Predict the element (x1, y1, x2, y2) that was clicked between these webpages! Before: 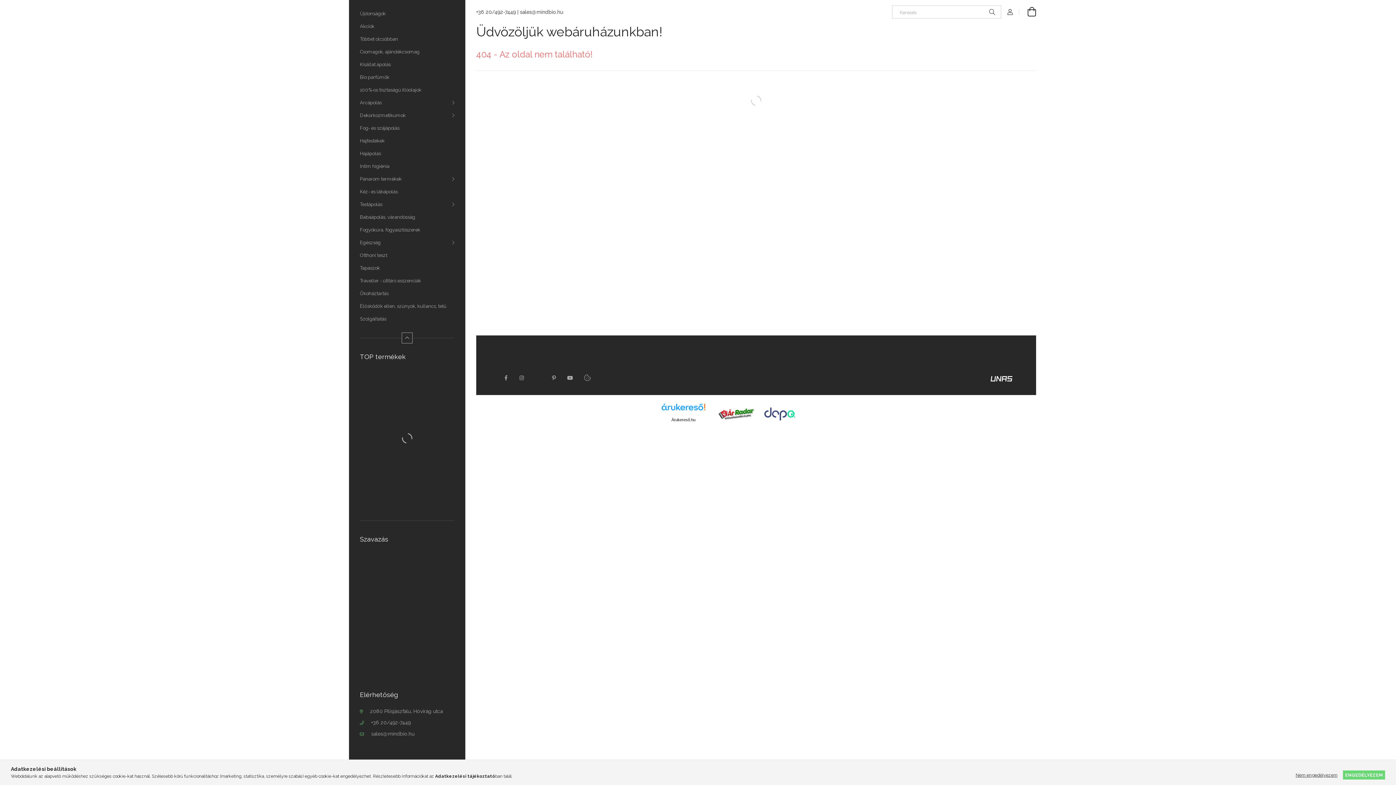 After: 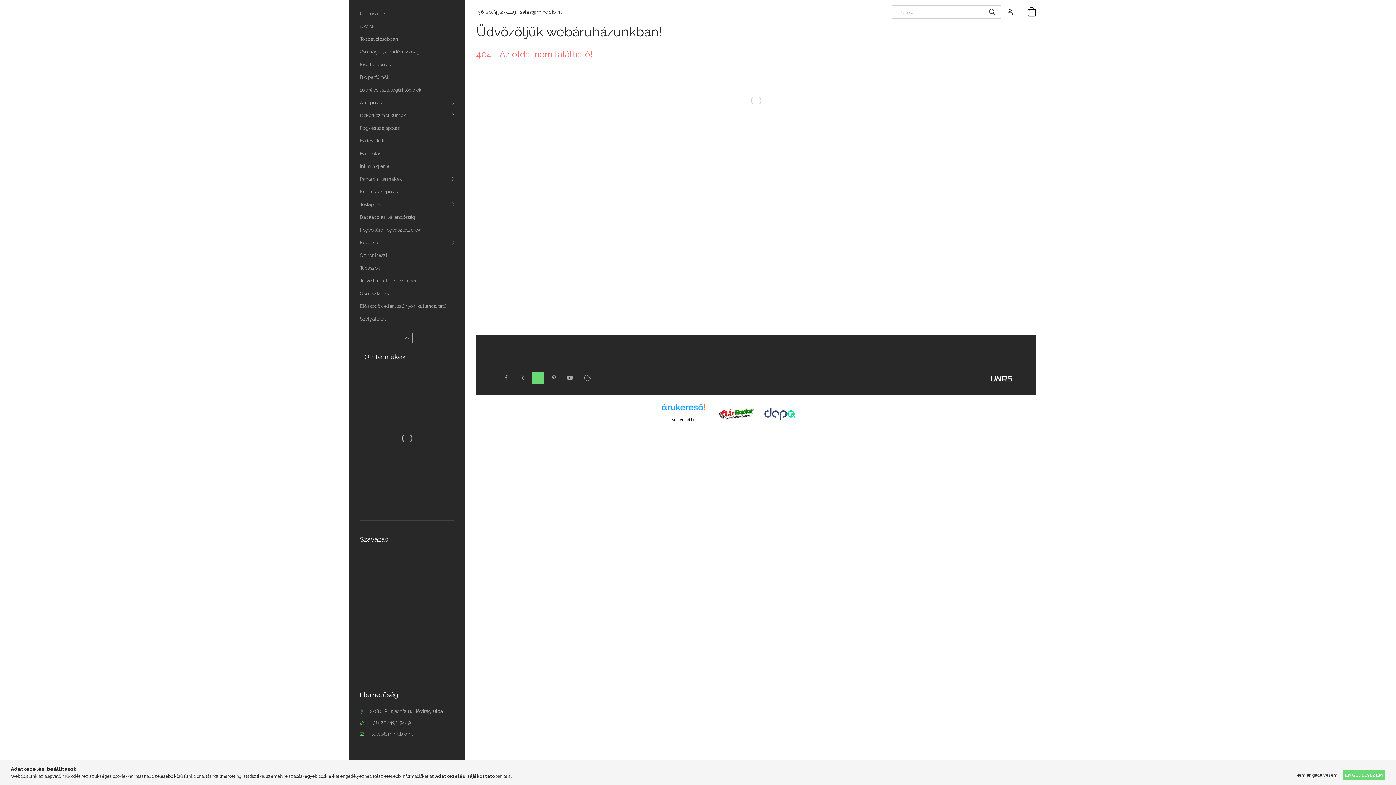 Action: label: twitter bbox: (532, 371, 544, 384)